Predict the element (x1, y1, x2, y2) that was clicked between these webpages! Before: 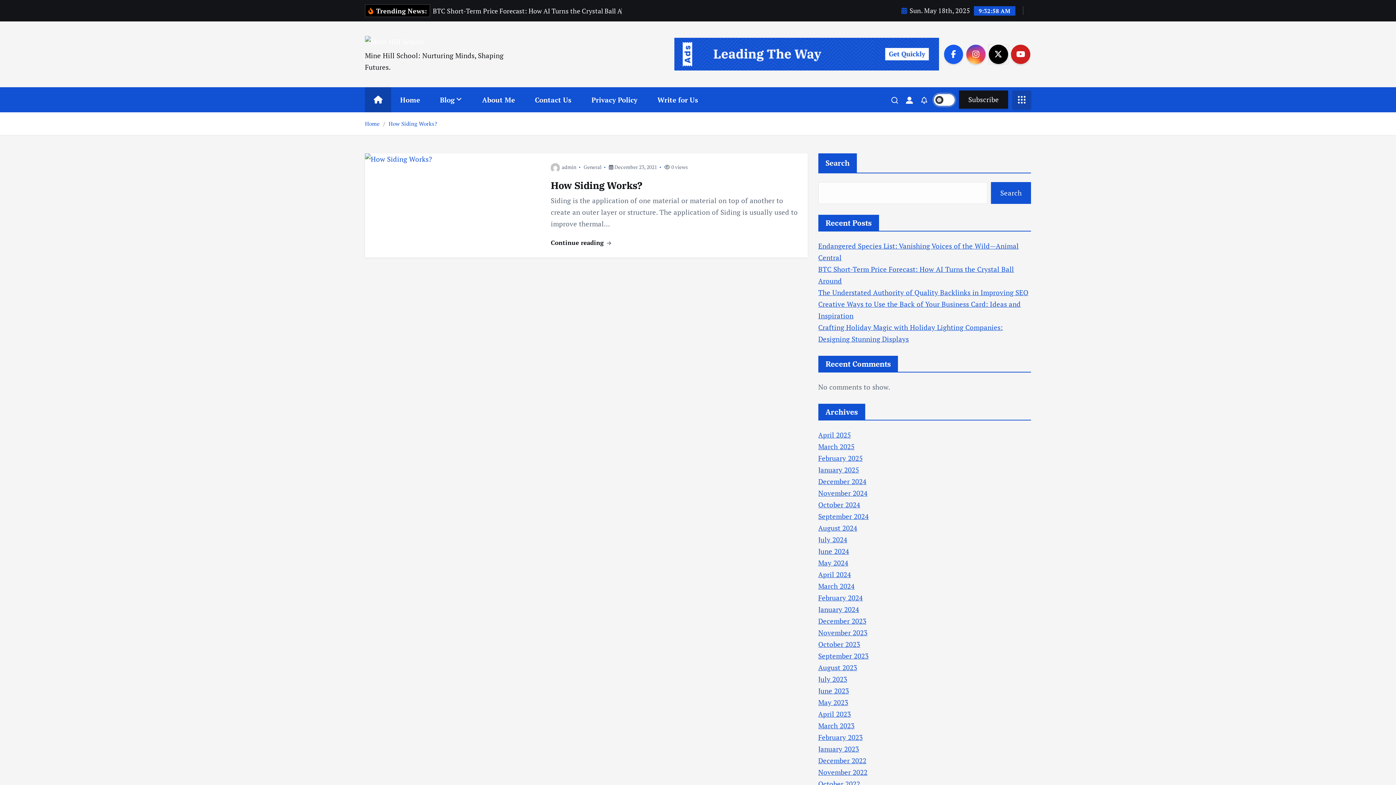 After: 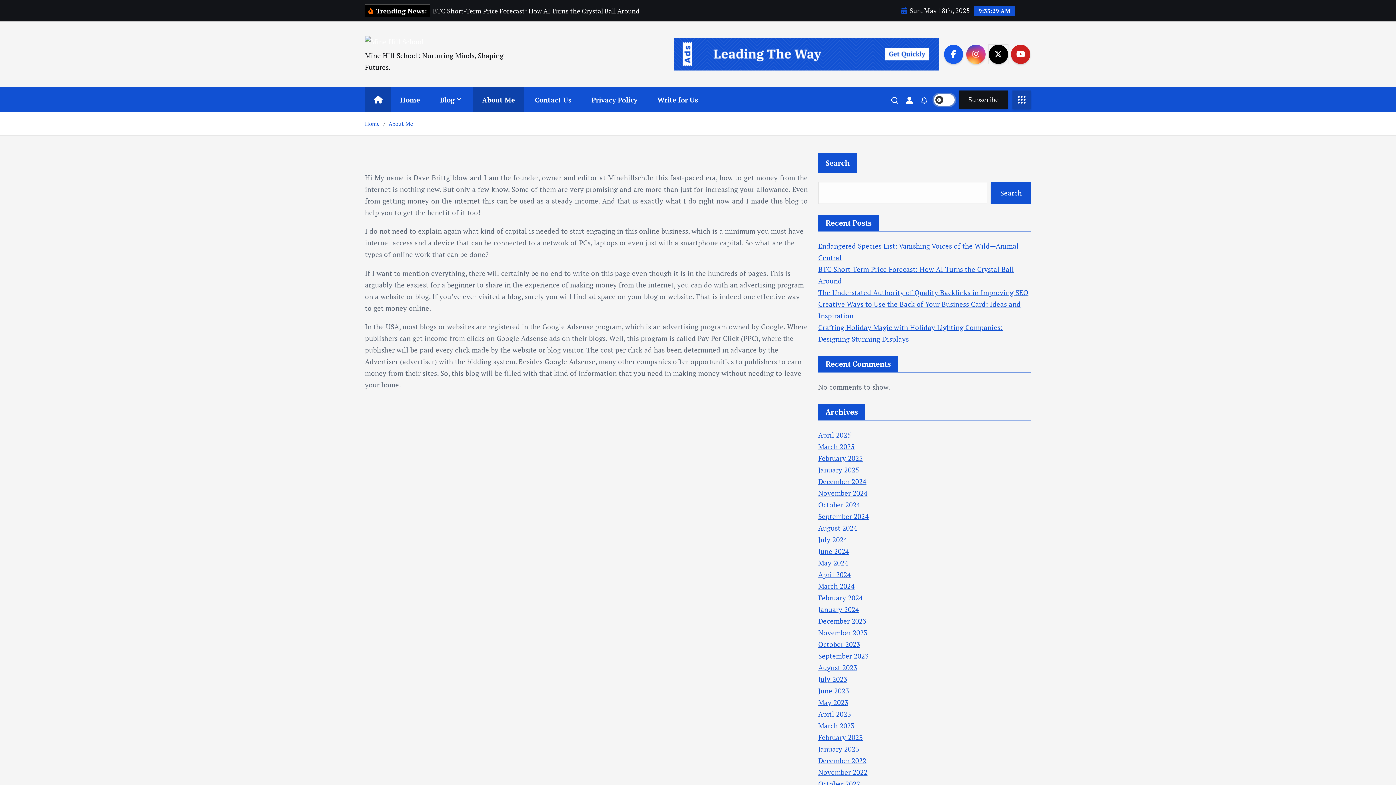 Action: label: About Me bbox: (473, 87, 523, 112)